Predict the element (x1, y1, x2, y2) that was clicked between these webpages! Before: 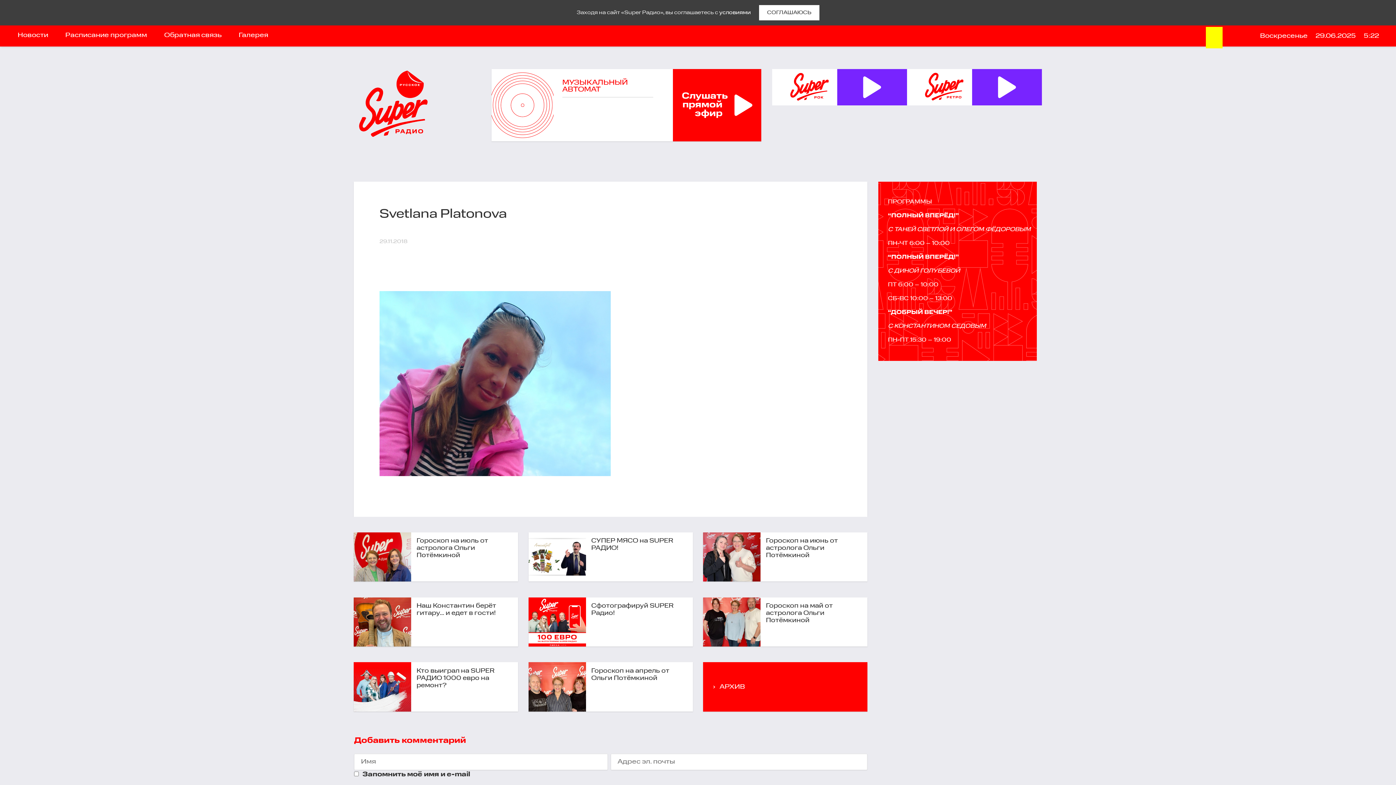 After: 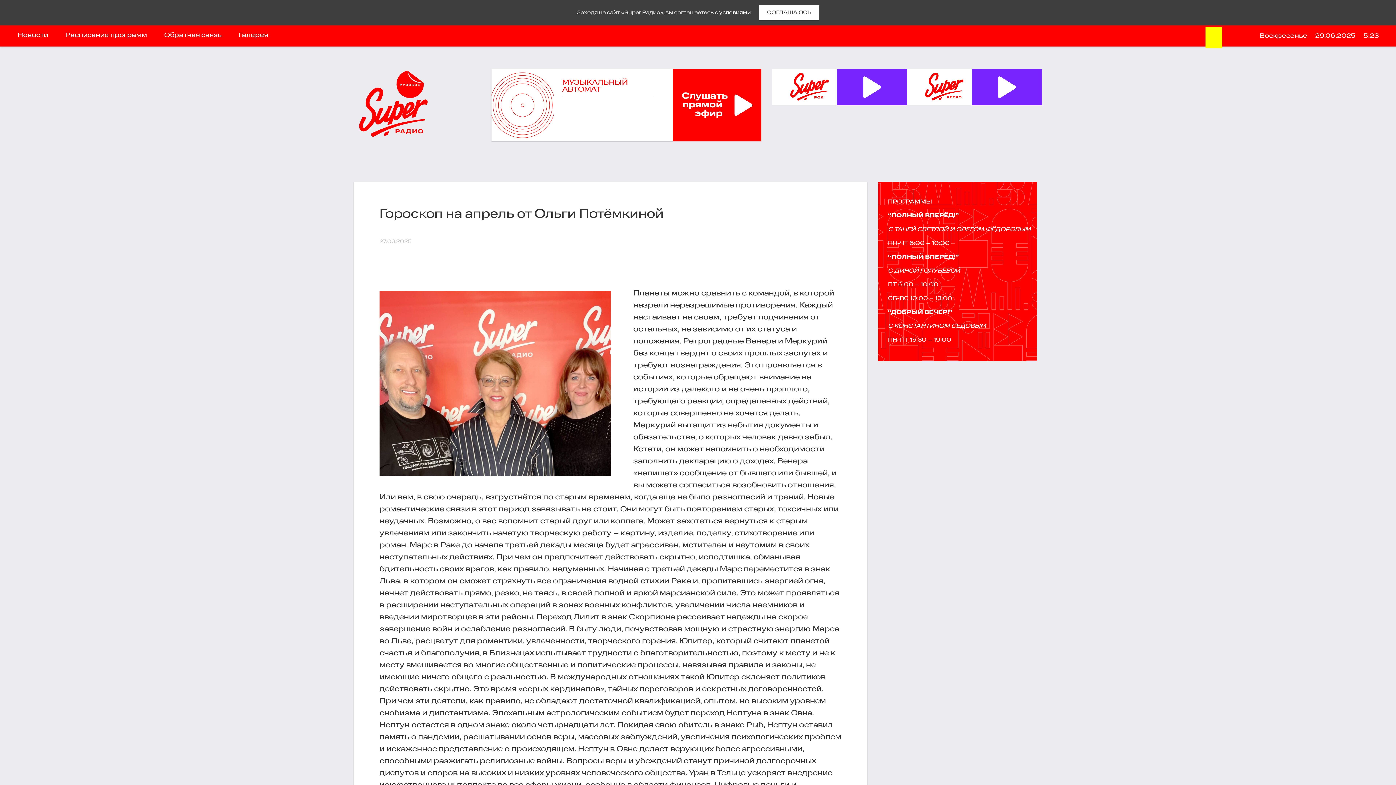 Action: bbox: (528, 662, 692, 711)